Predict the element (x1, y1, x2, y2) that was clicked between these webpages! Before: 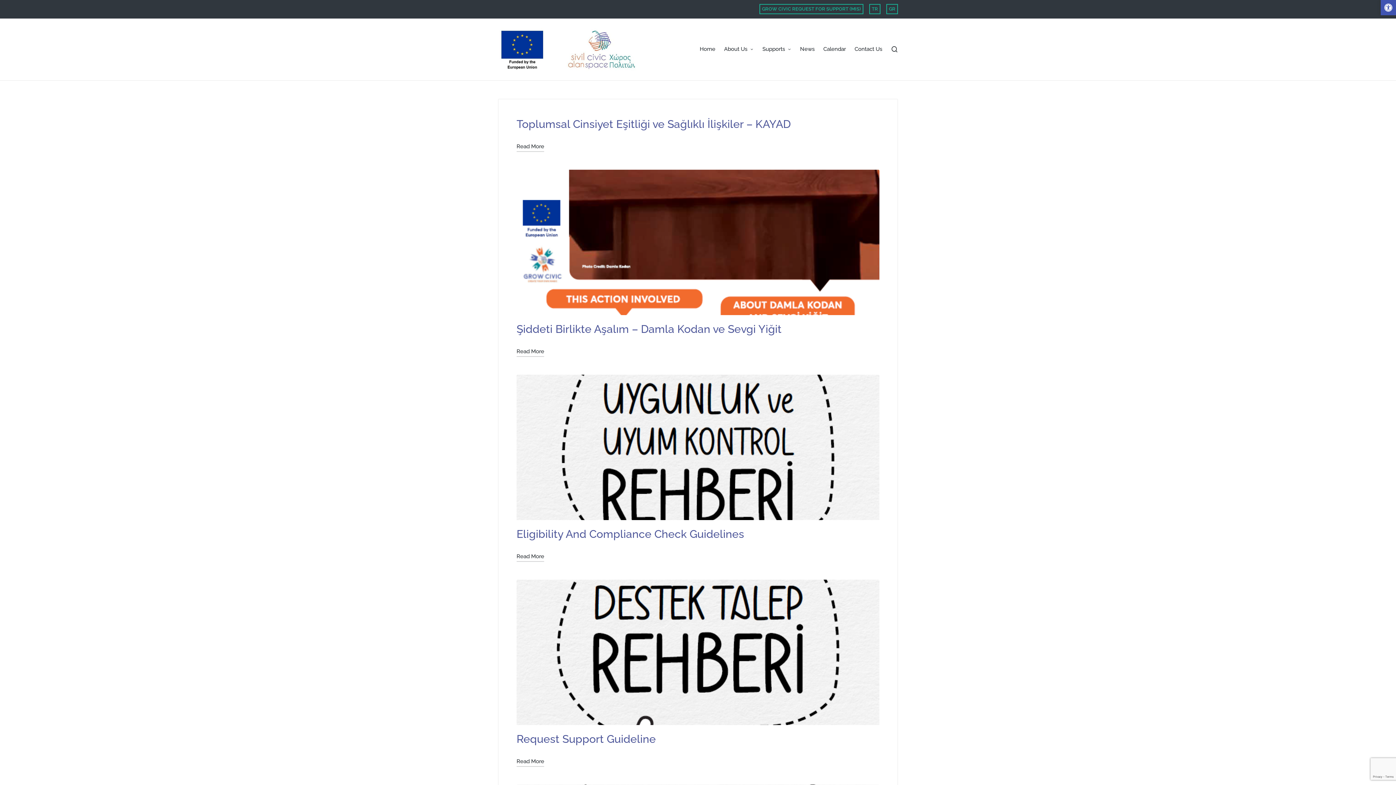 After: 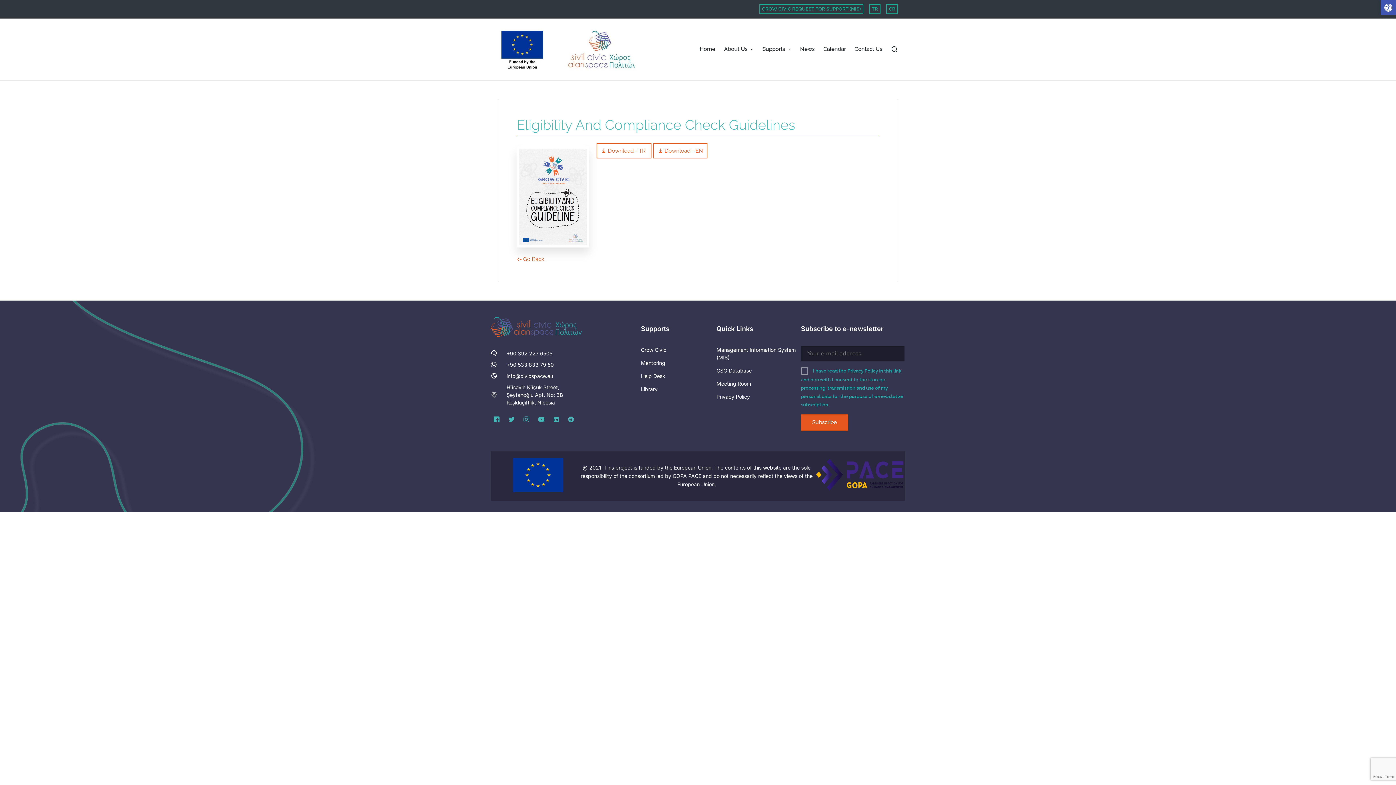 Action: label: Read More bbox: (516, 551, 544, 561)